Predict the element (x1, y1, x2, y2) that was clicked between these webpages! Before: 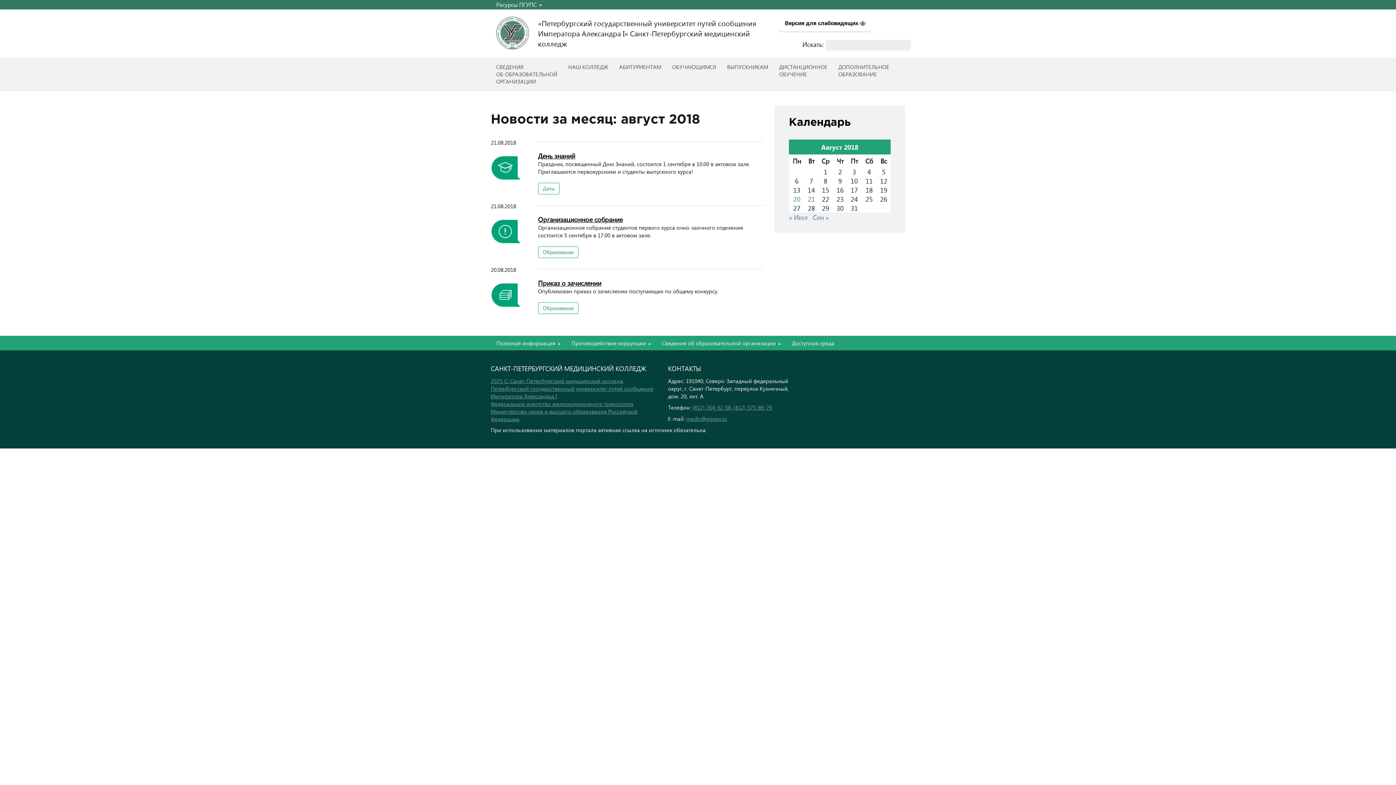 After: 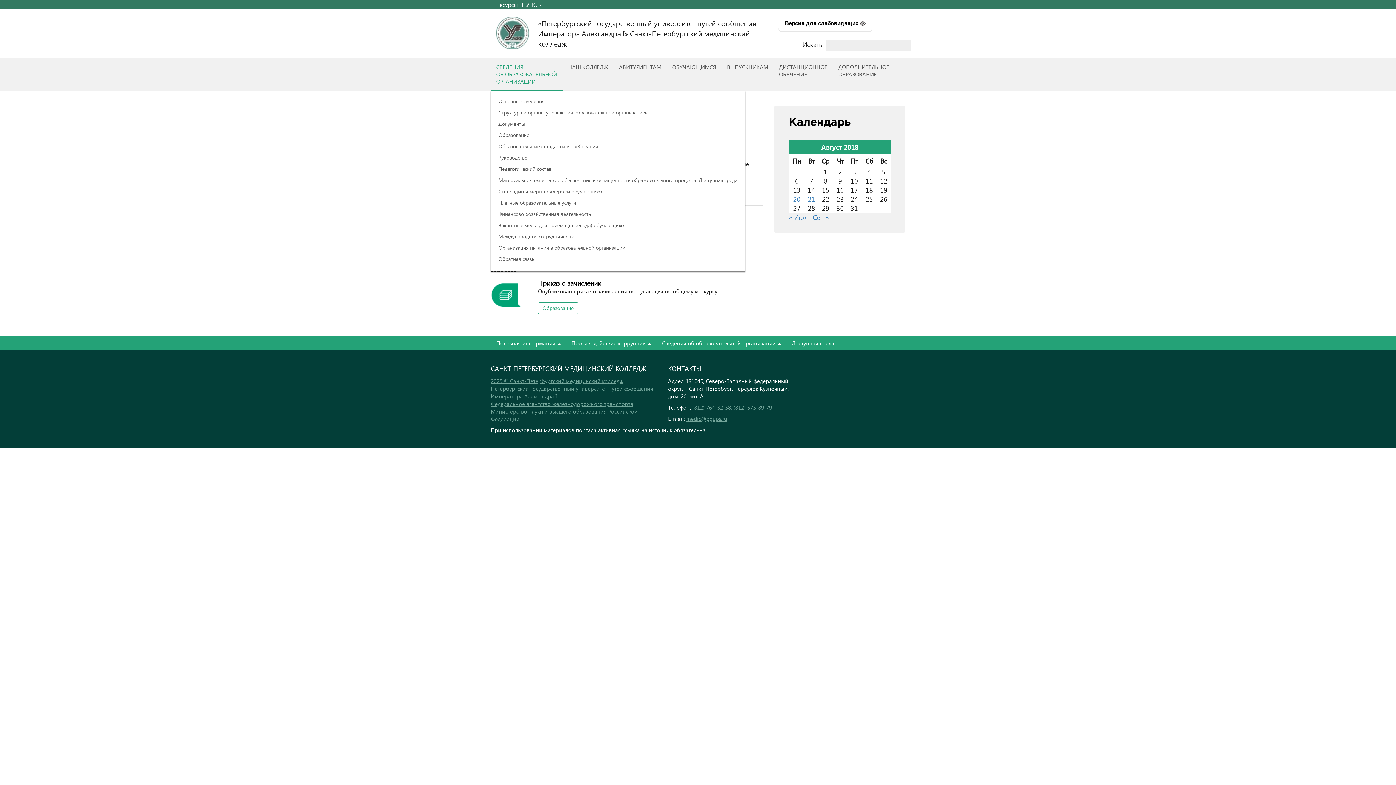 Action: bbox: (490, 57, 562, 91) label: СВЕДЕНИЯ
ОБ ОБРАЗОВАТЕЛЬНОЙ
ОРГАНИЗАЦИИ